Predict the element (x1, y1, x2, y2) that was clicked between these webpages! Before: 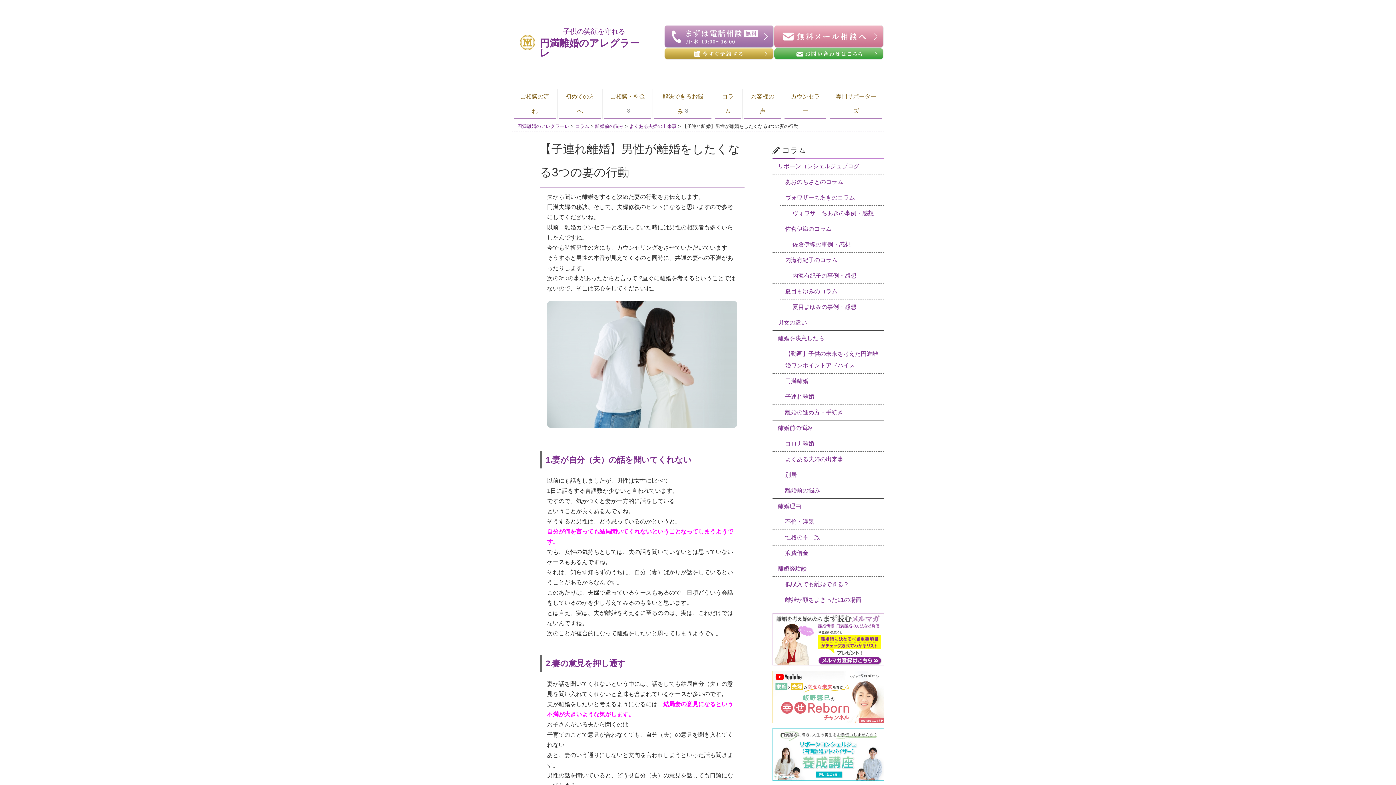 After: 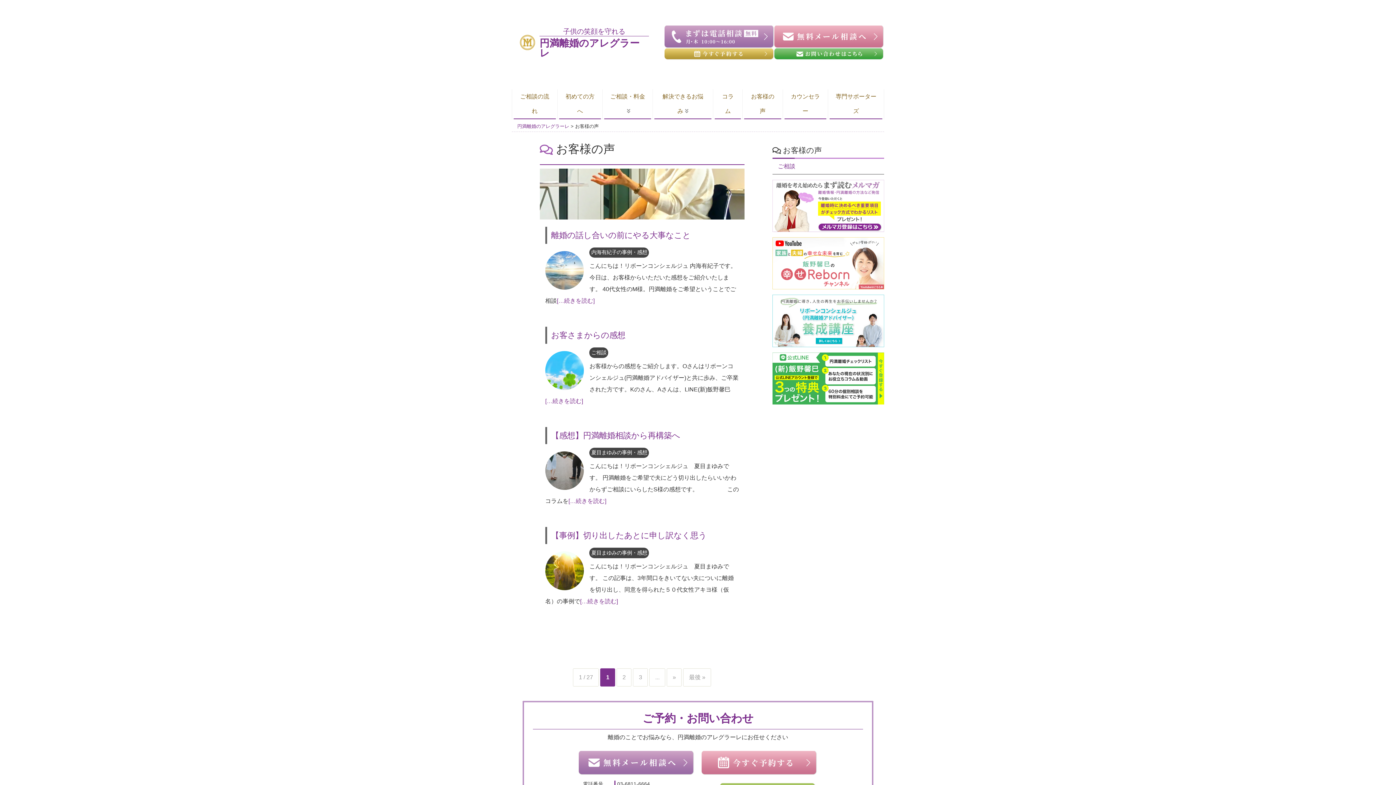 Action: bbox: (744, 89, 781, 119) label: お客様の声